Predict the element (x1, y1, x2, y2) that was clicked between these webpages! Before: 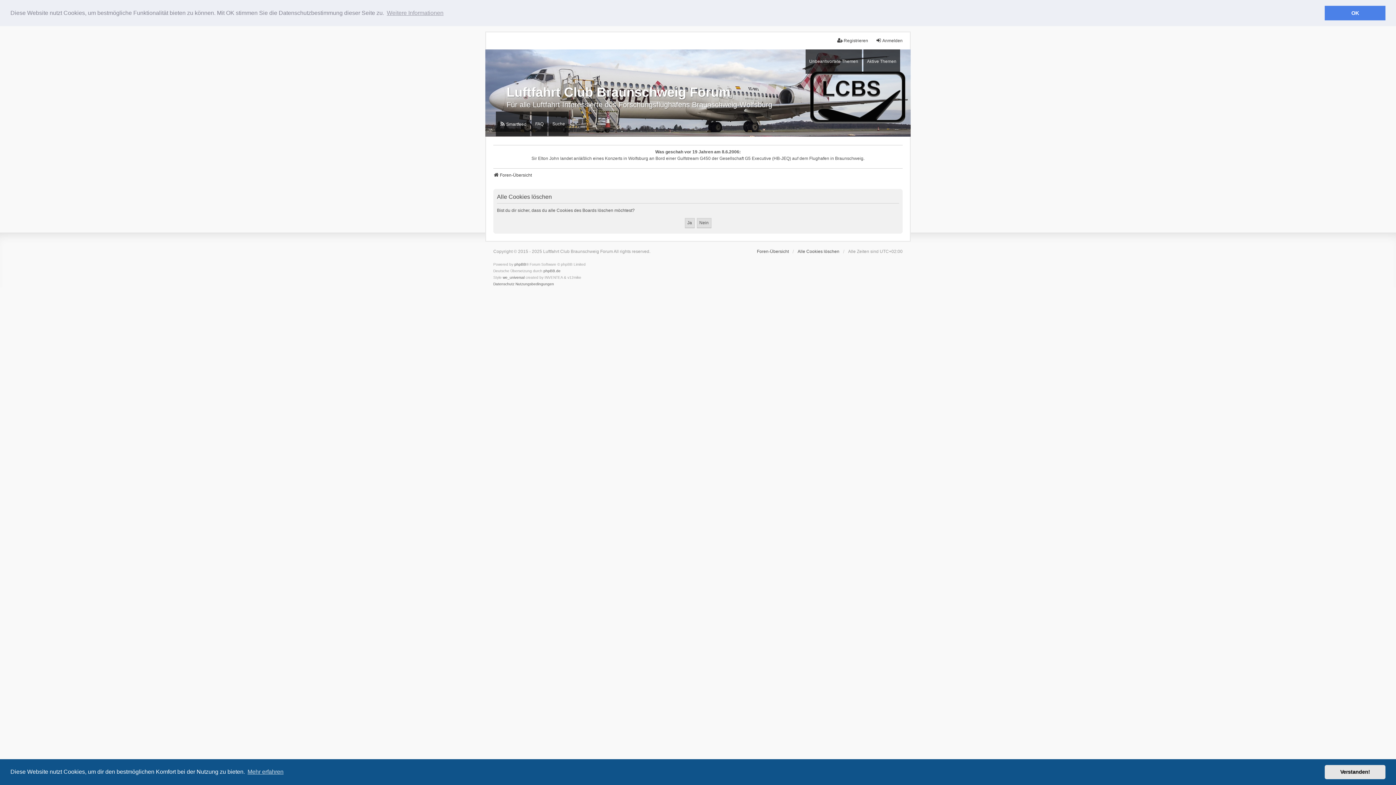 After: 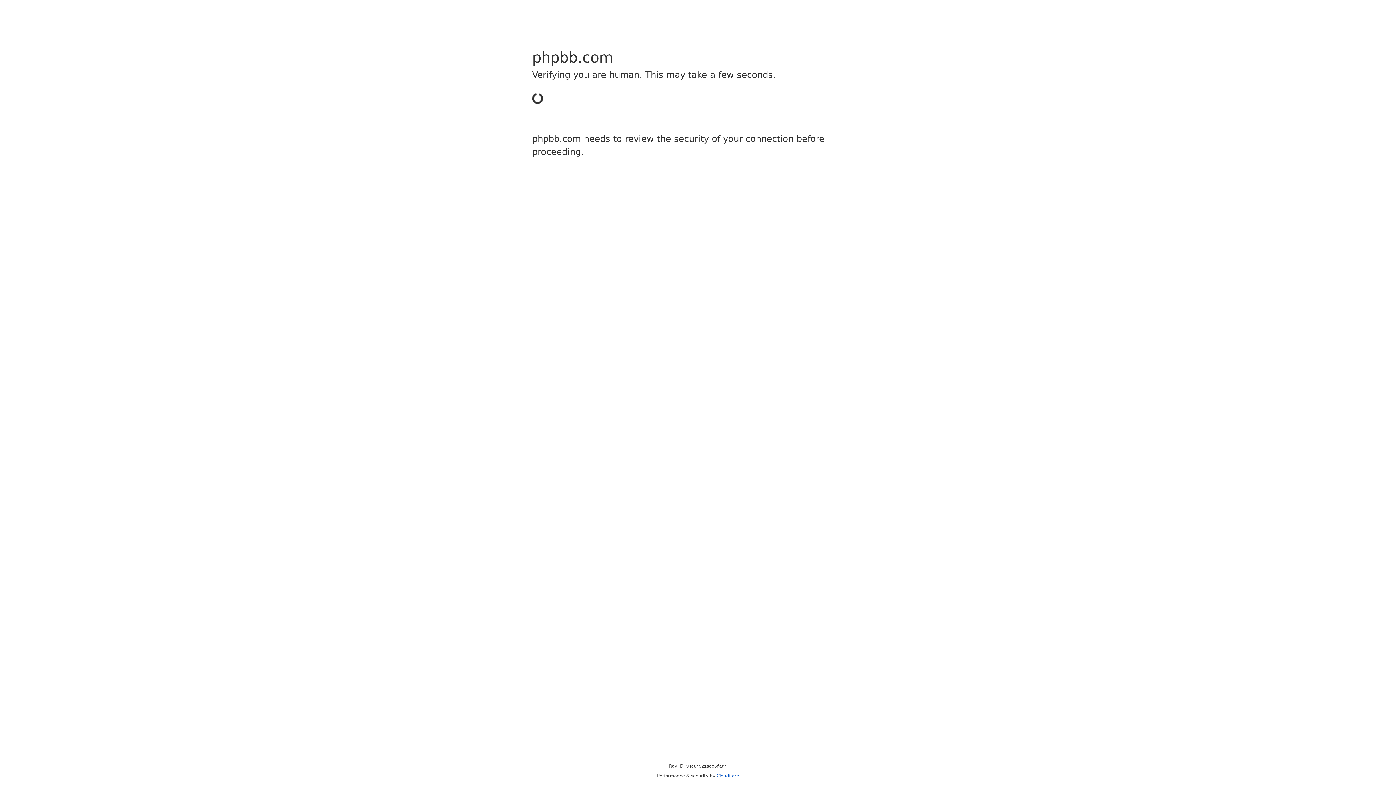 Action: bbox: (502, 274, 524, 280) label: we_universal